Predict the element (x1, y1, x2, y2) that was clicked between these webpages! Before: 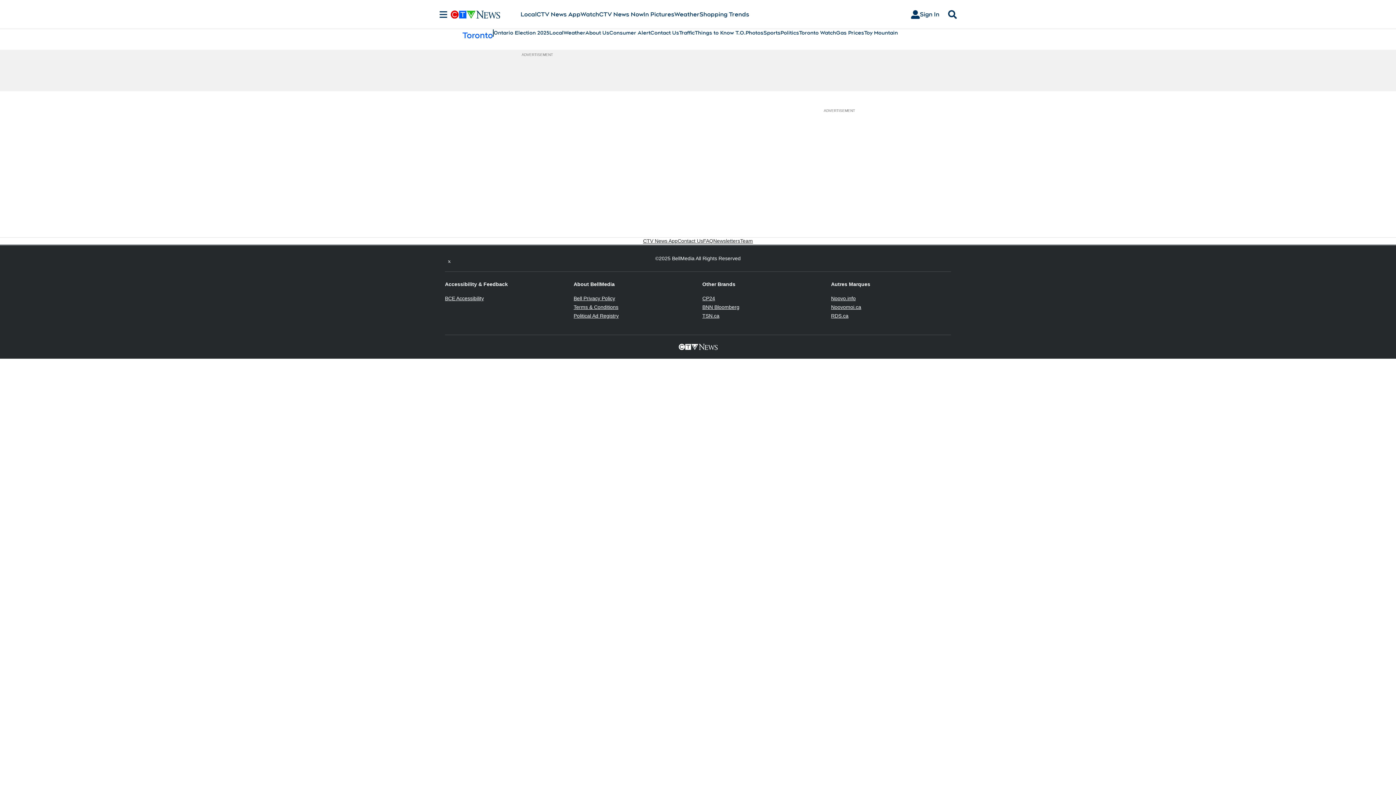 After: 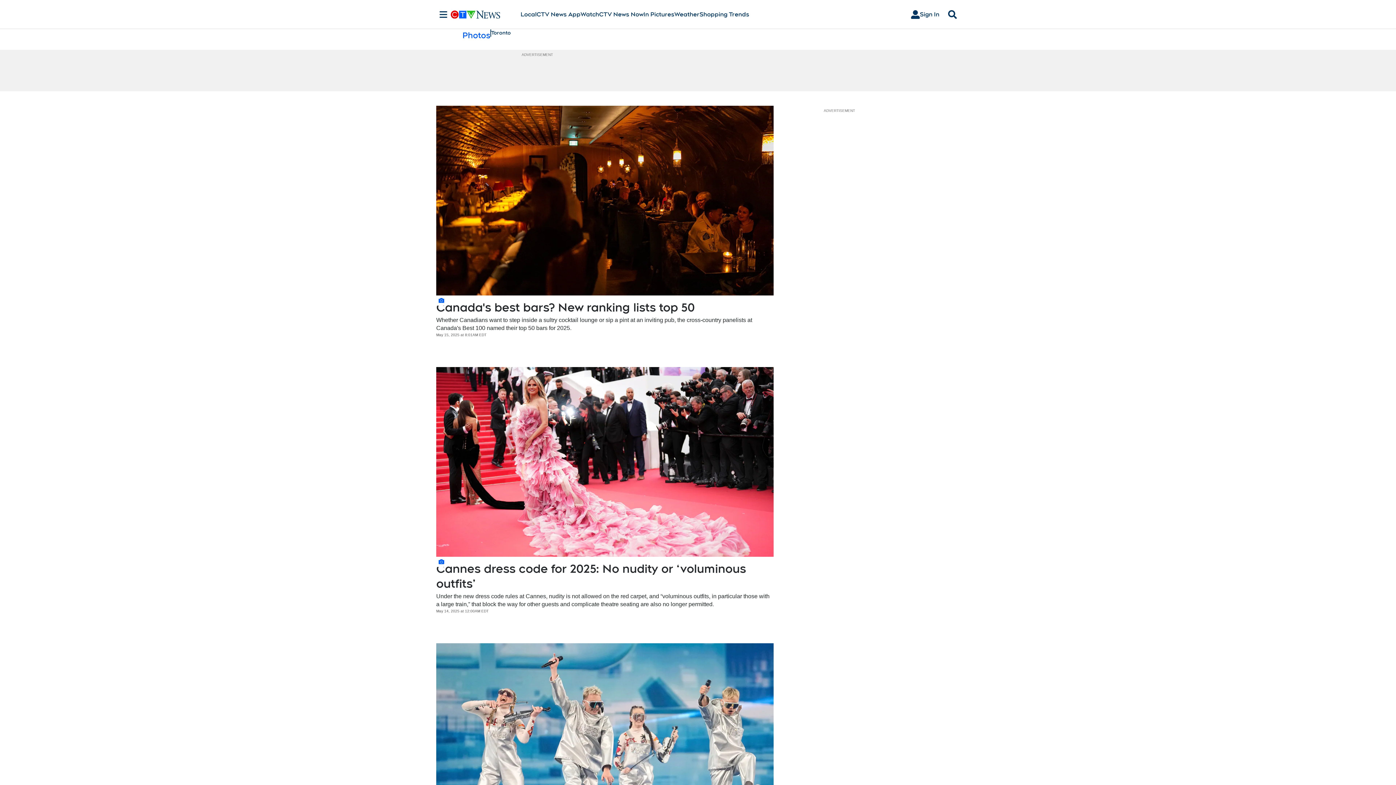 Action: label: Photos bbox: (745, 29, 763, 36)